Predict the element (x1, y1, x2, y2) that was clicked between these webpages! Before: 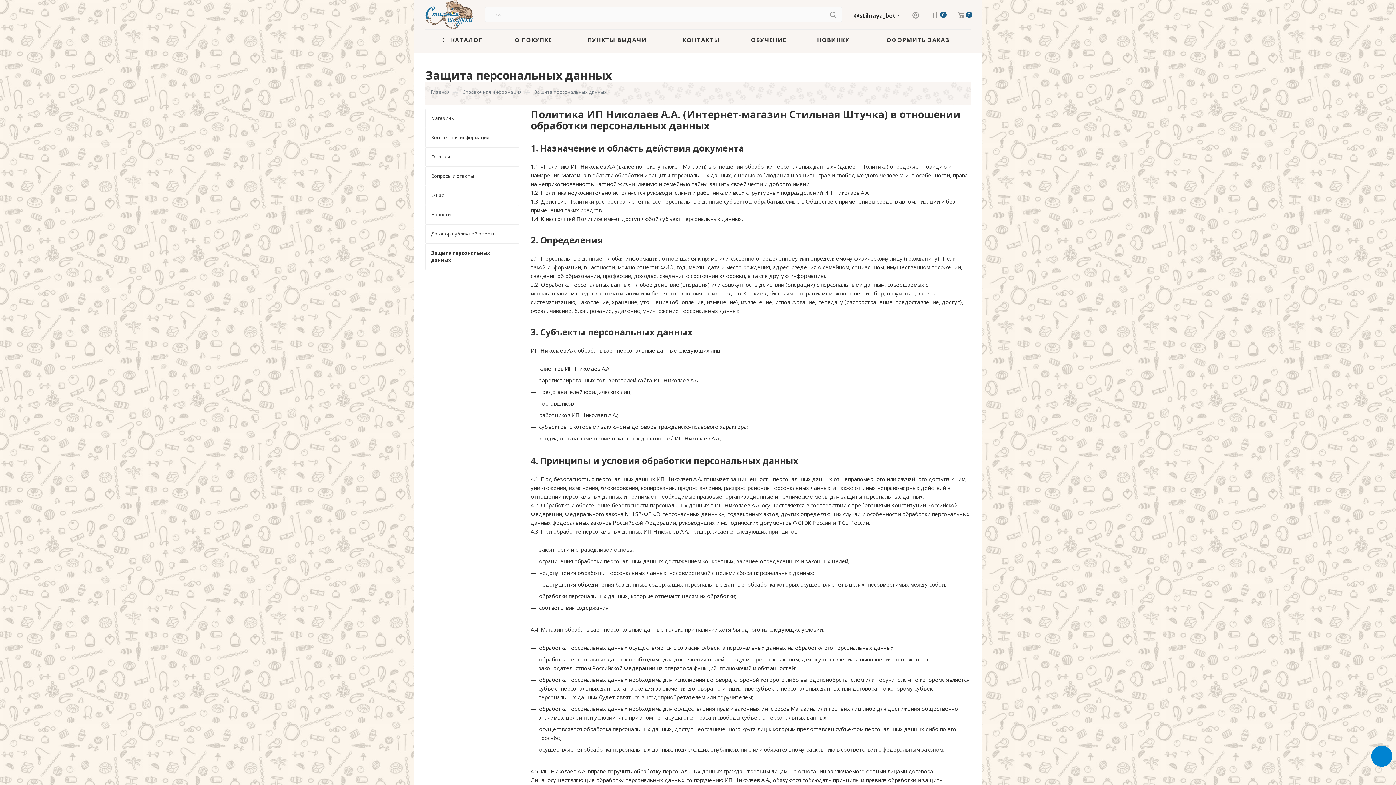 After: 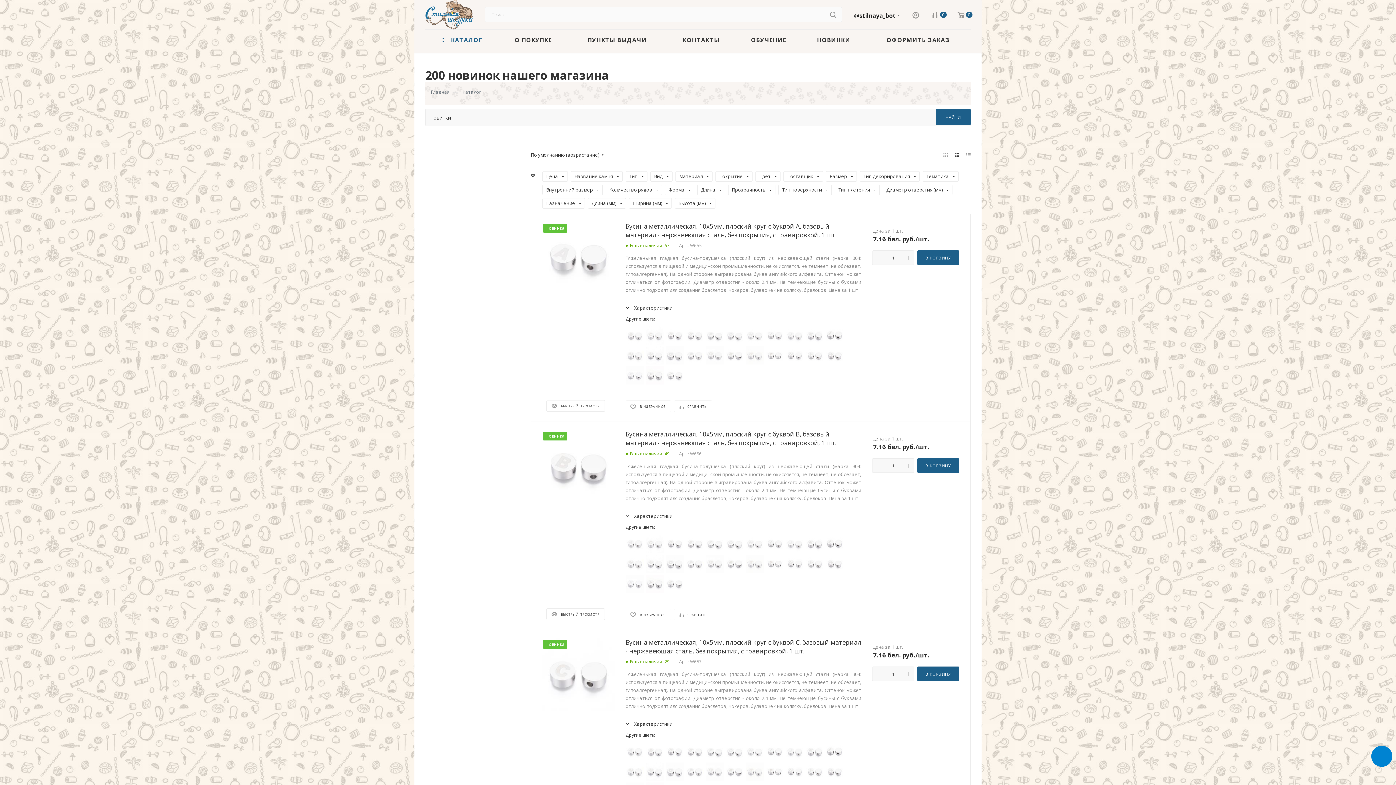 Action: bbox: (801, 29, 865, 49) label: НОВИНКИ